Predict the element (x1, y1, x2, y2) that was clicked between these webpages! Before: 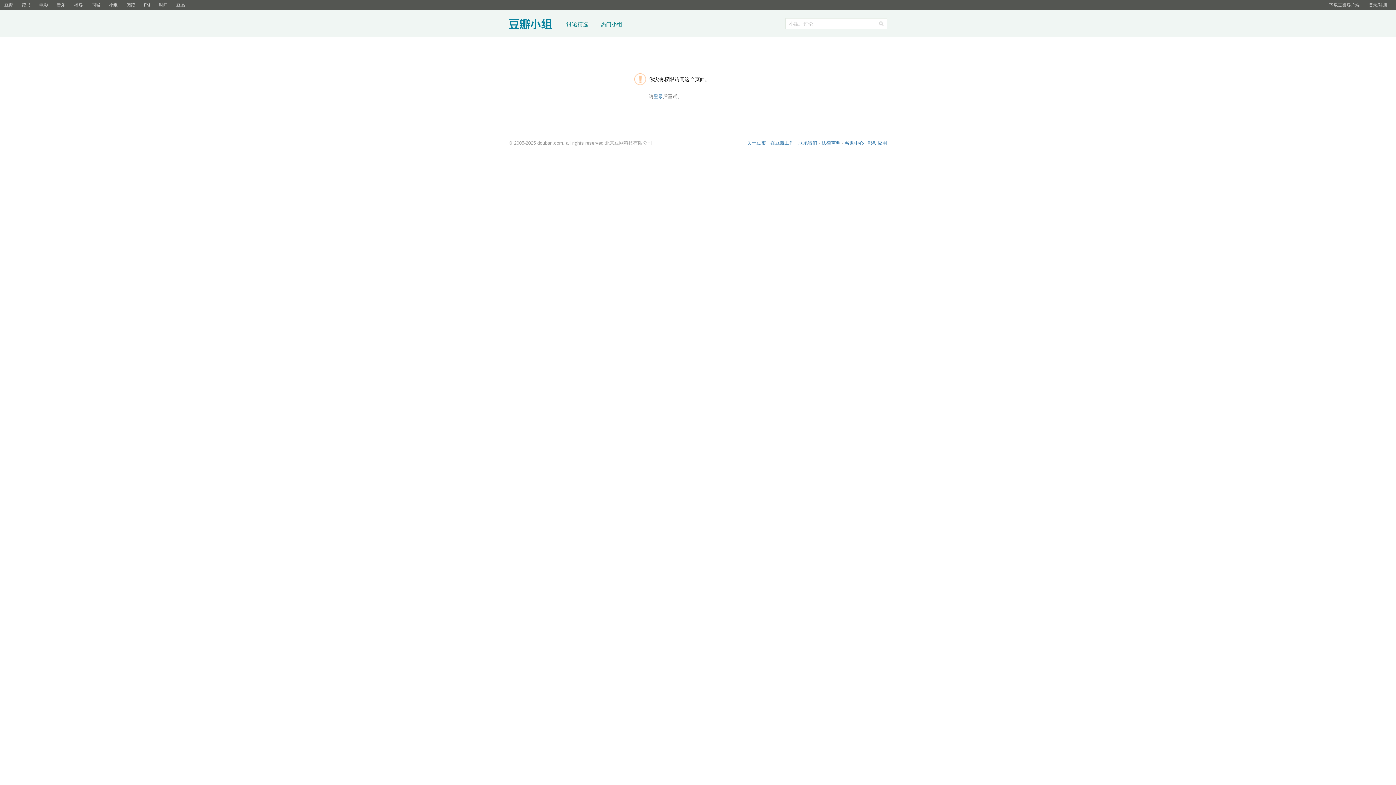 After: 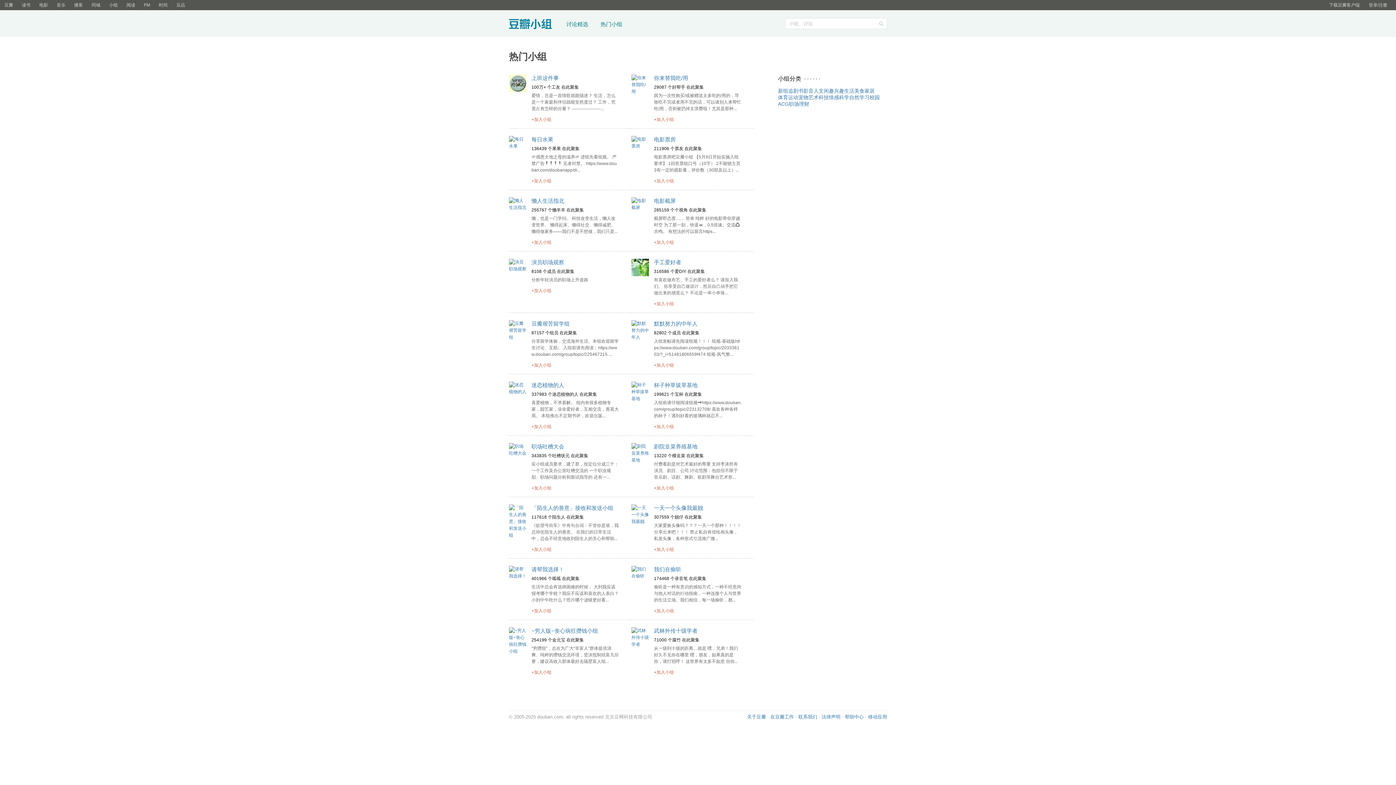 Action: label: 热门小组 bbox: (600, 21, 622, 27)